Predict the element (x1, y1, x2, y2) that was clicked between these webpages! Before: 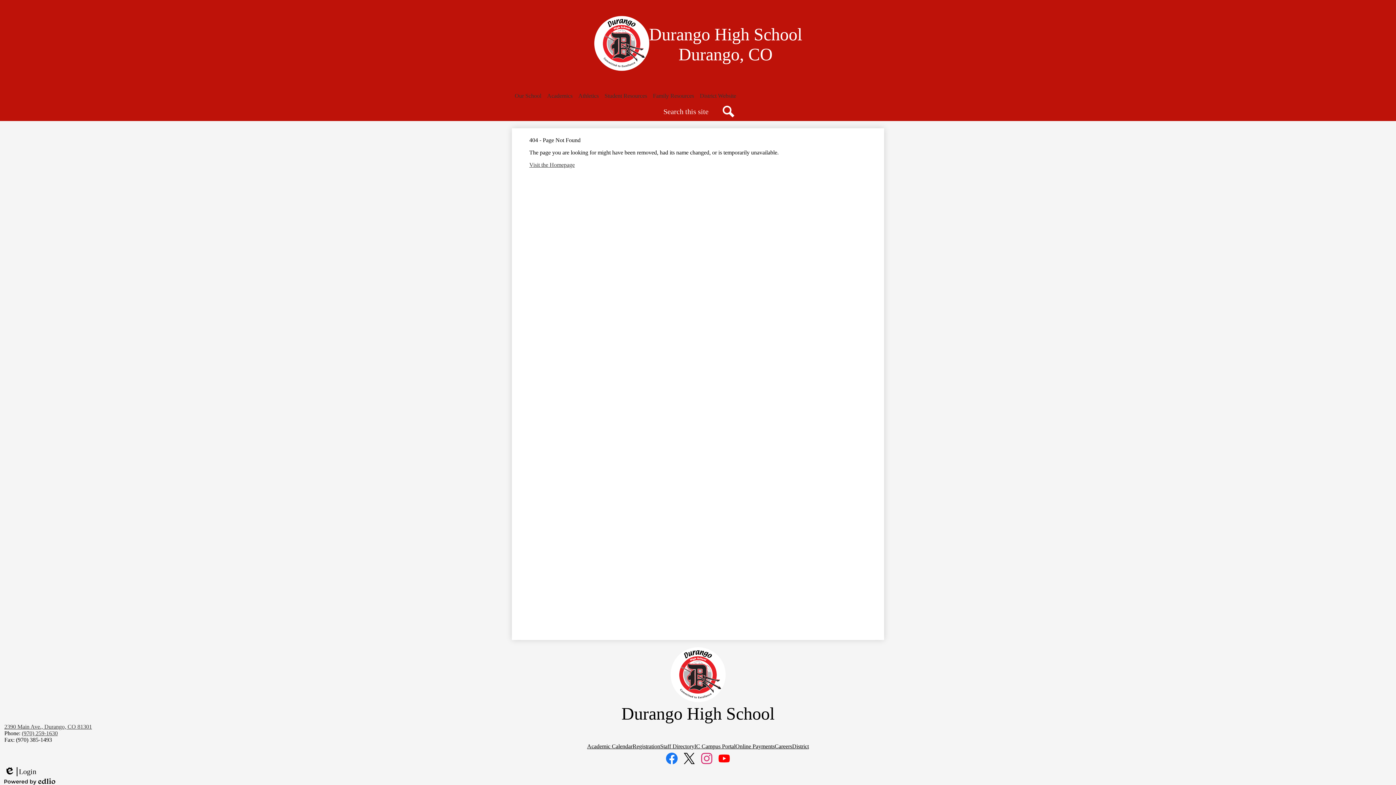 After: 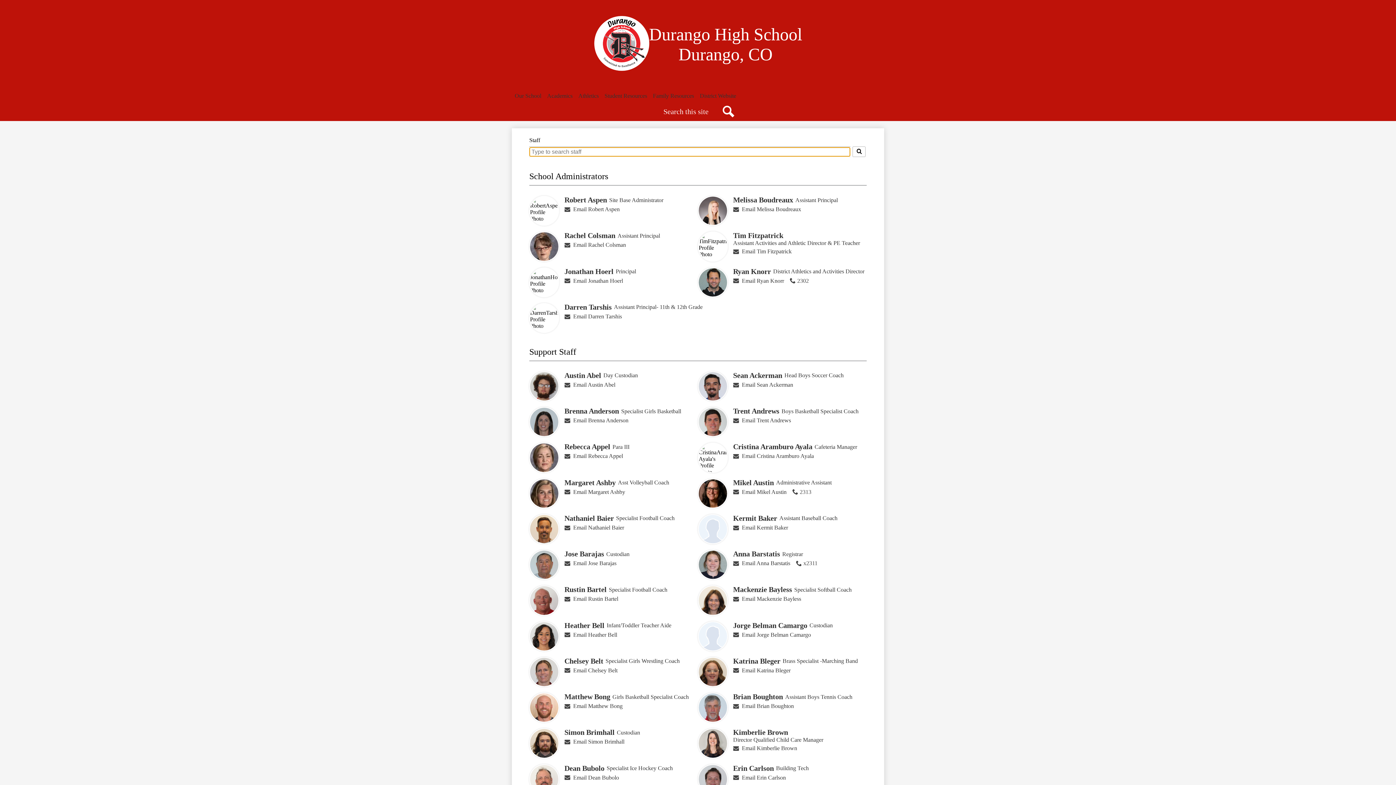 Action: bbox: (660, 743, 694, 749) label: Staff Directory